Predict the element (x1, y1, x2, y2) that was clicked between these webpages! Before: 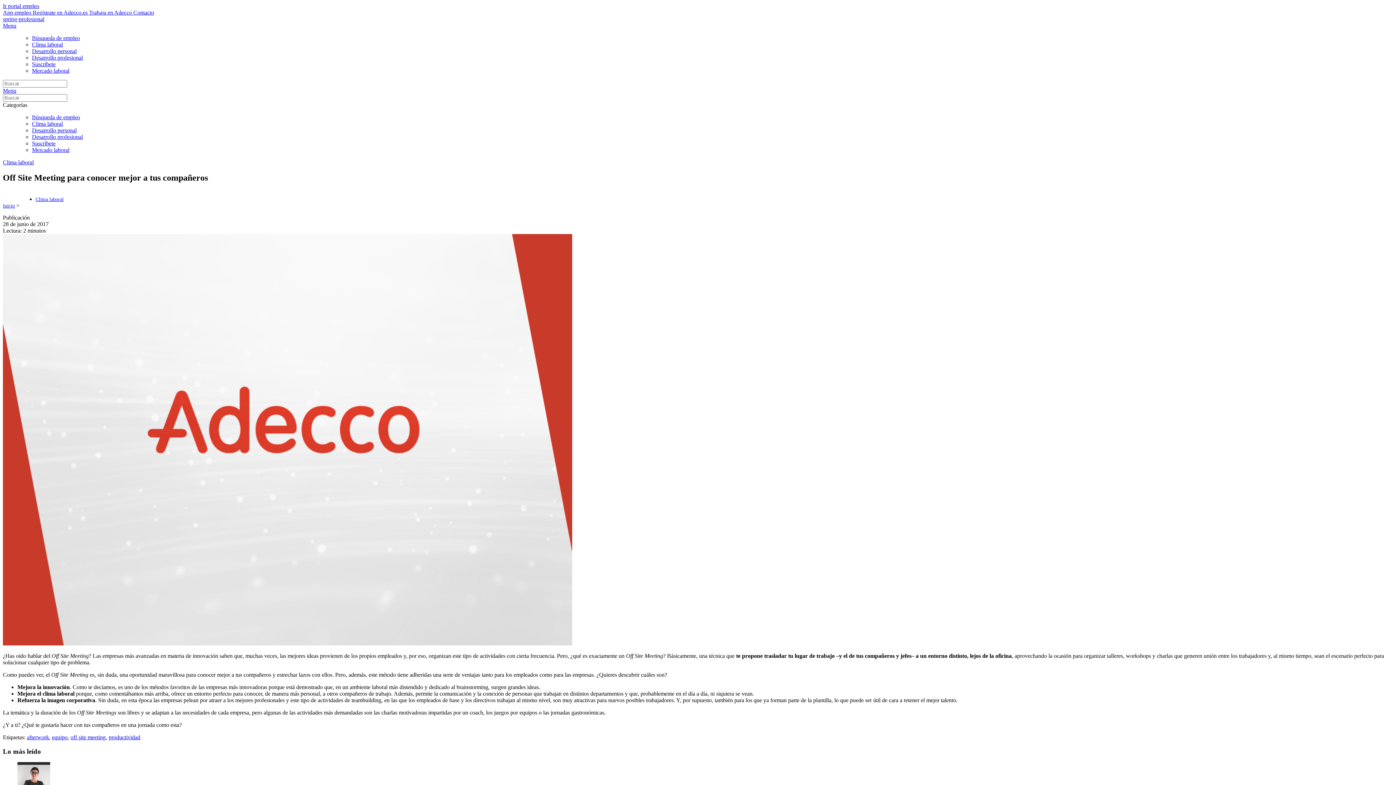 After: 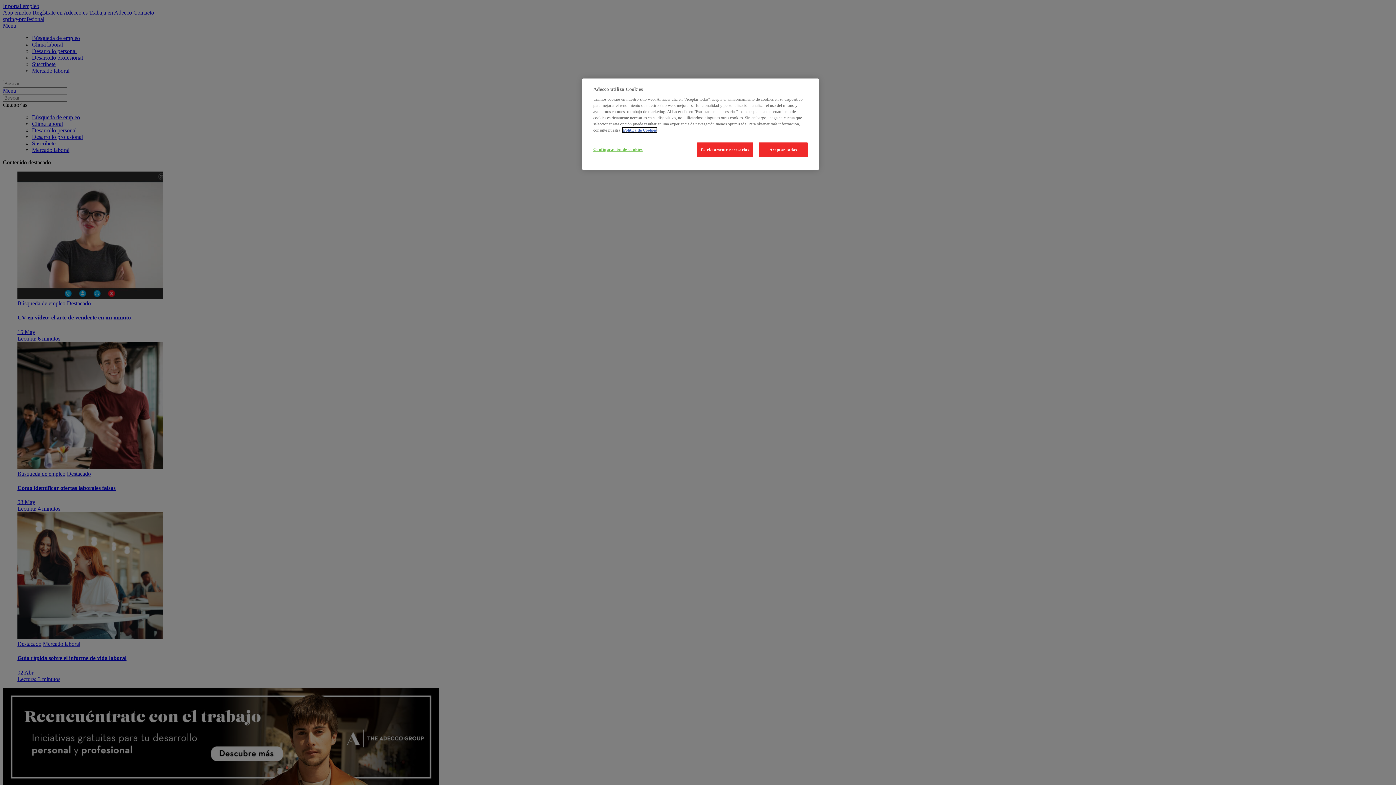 Action: bbox: (2, 203, 14, 208) label: Inicio